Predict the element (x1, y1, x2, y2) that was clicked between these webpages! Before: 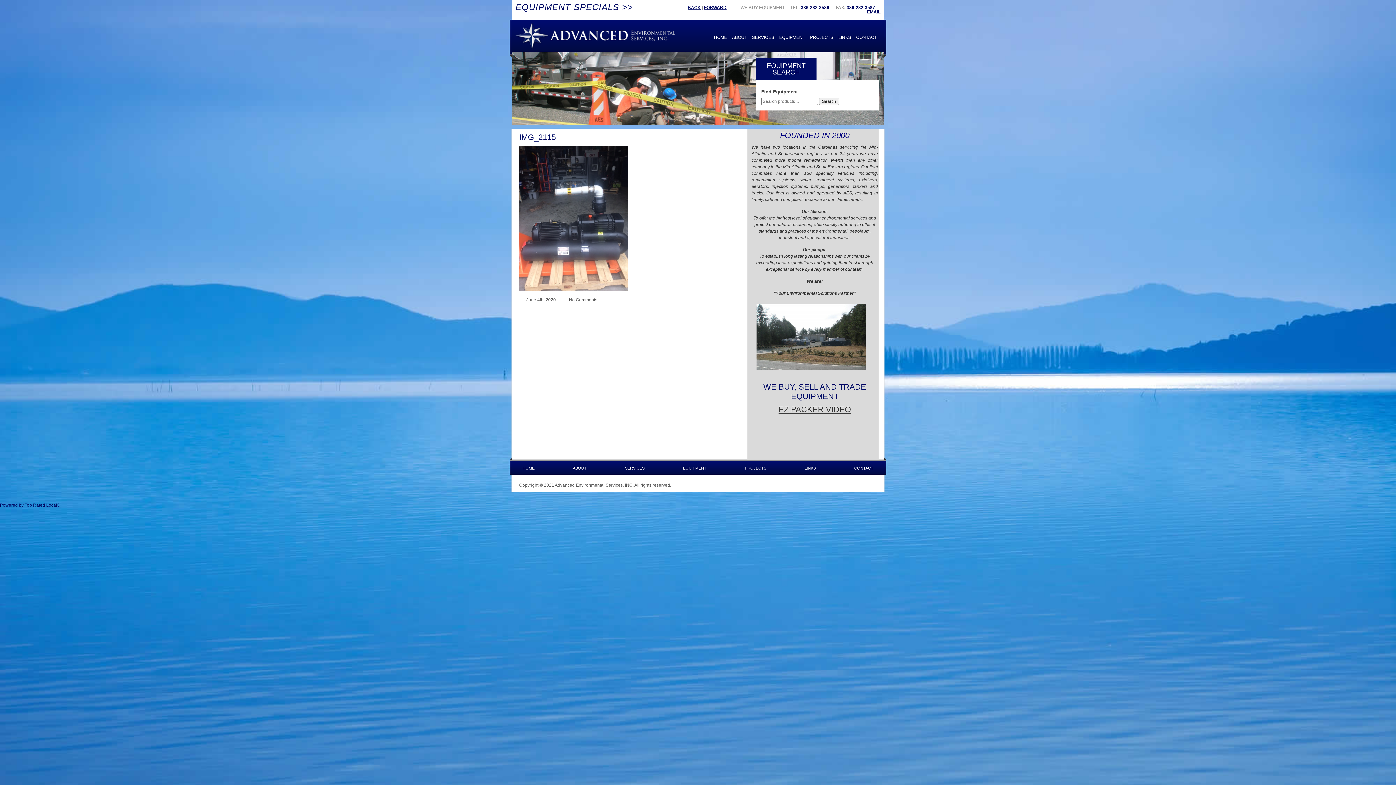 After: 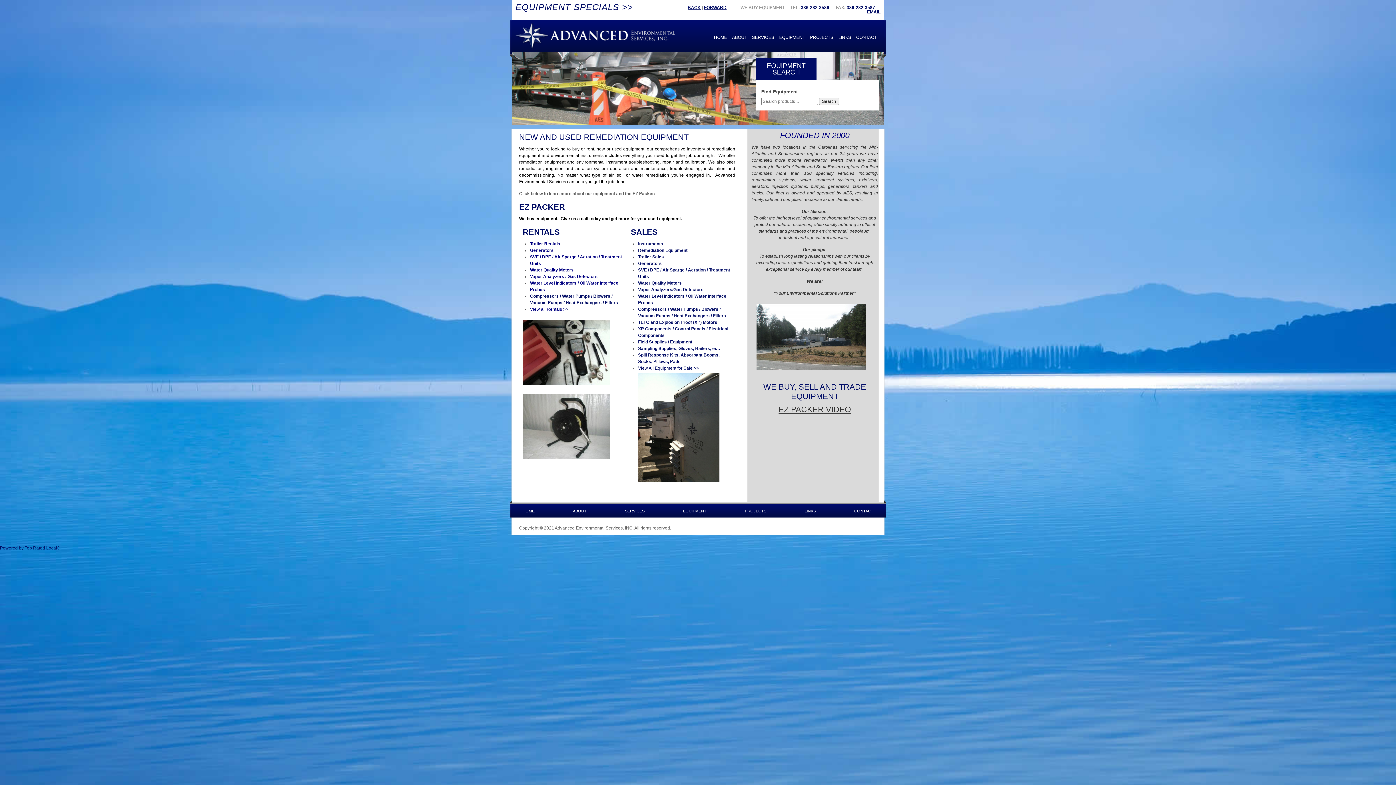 Action: bbox: (683, 466, 706, 470) label: EQUIPMENT